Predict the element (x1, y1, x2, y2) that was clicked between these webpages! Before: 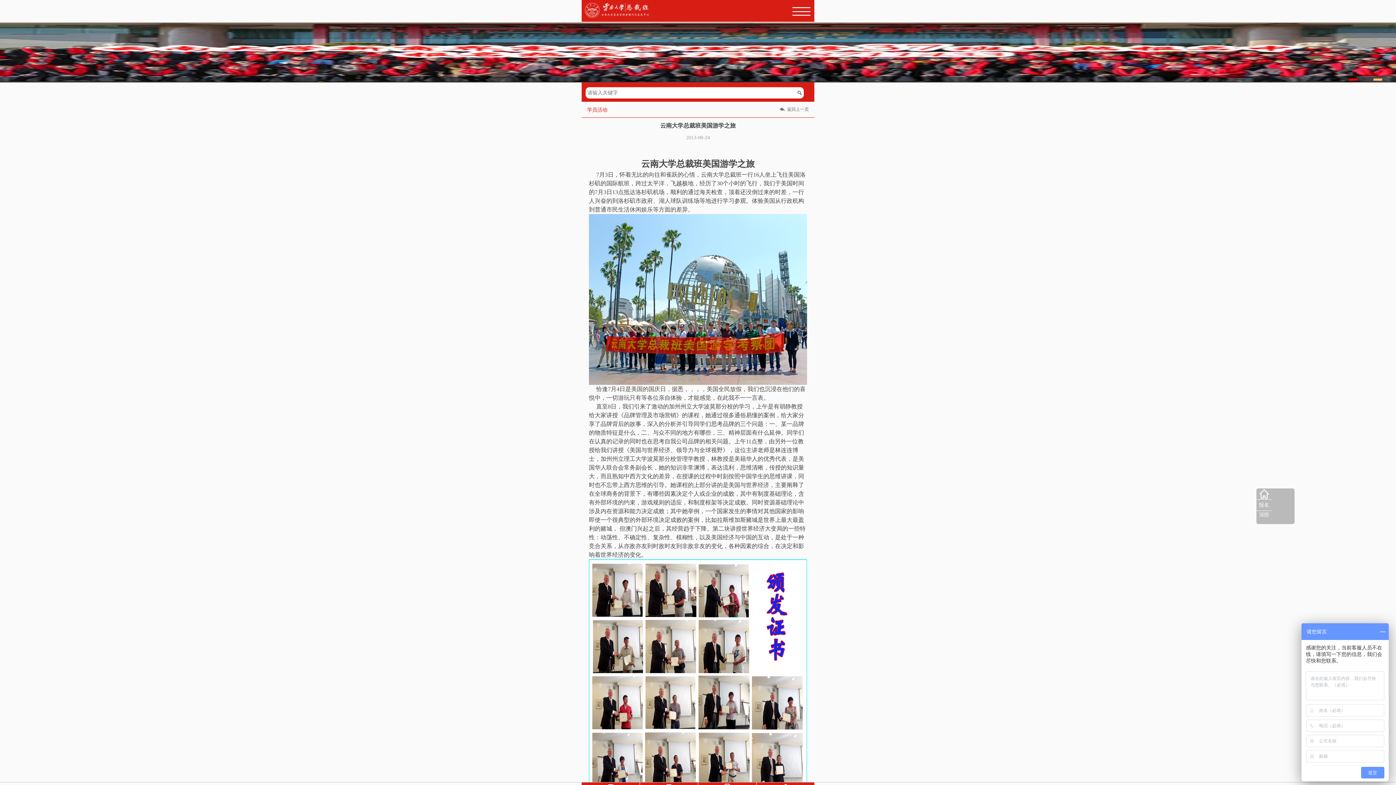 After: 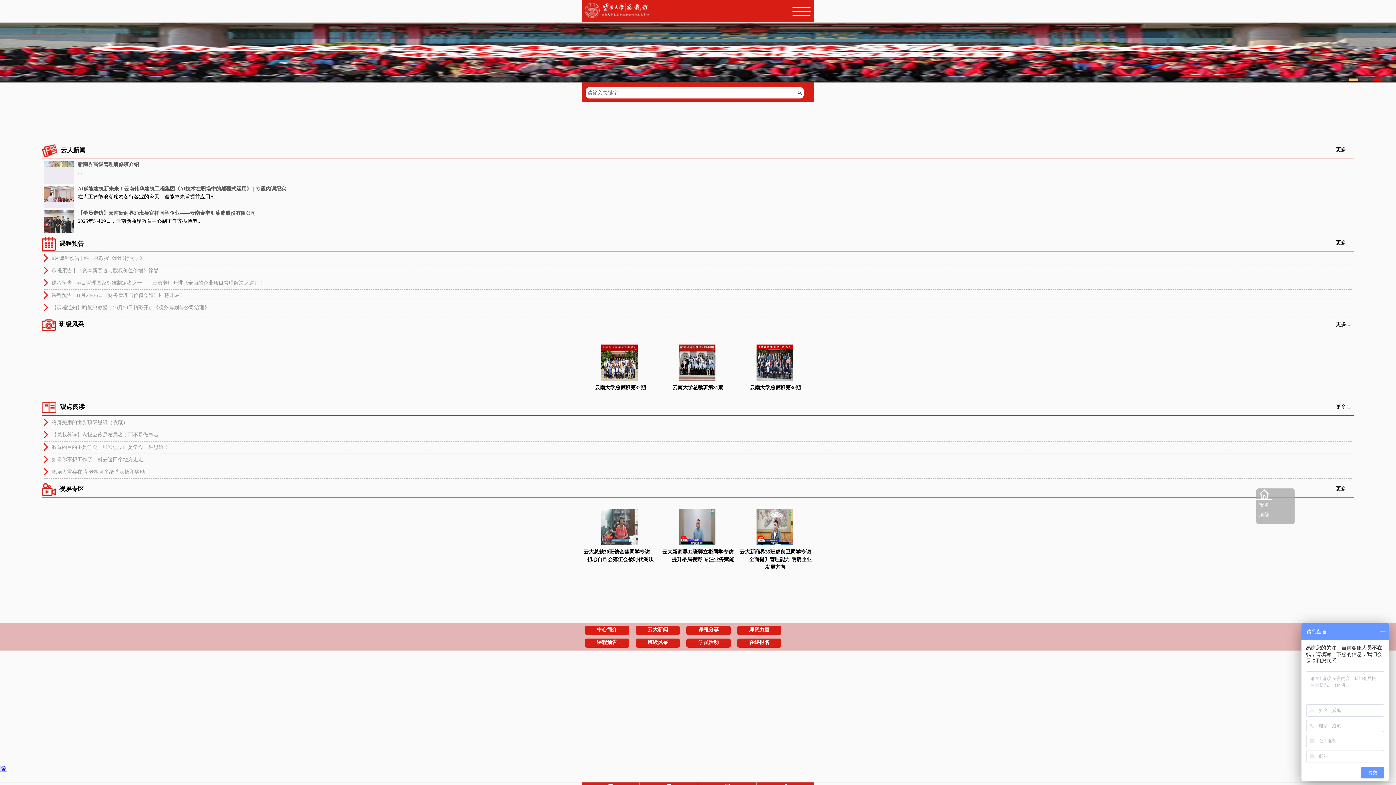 Action: bbox: (1256, 488, 1272, 500)